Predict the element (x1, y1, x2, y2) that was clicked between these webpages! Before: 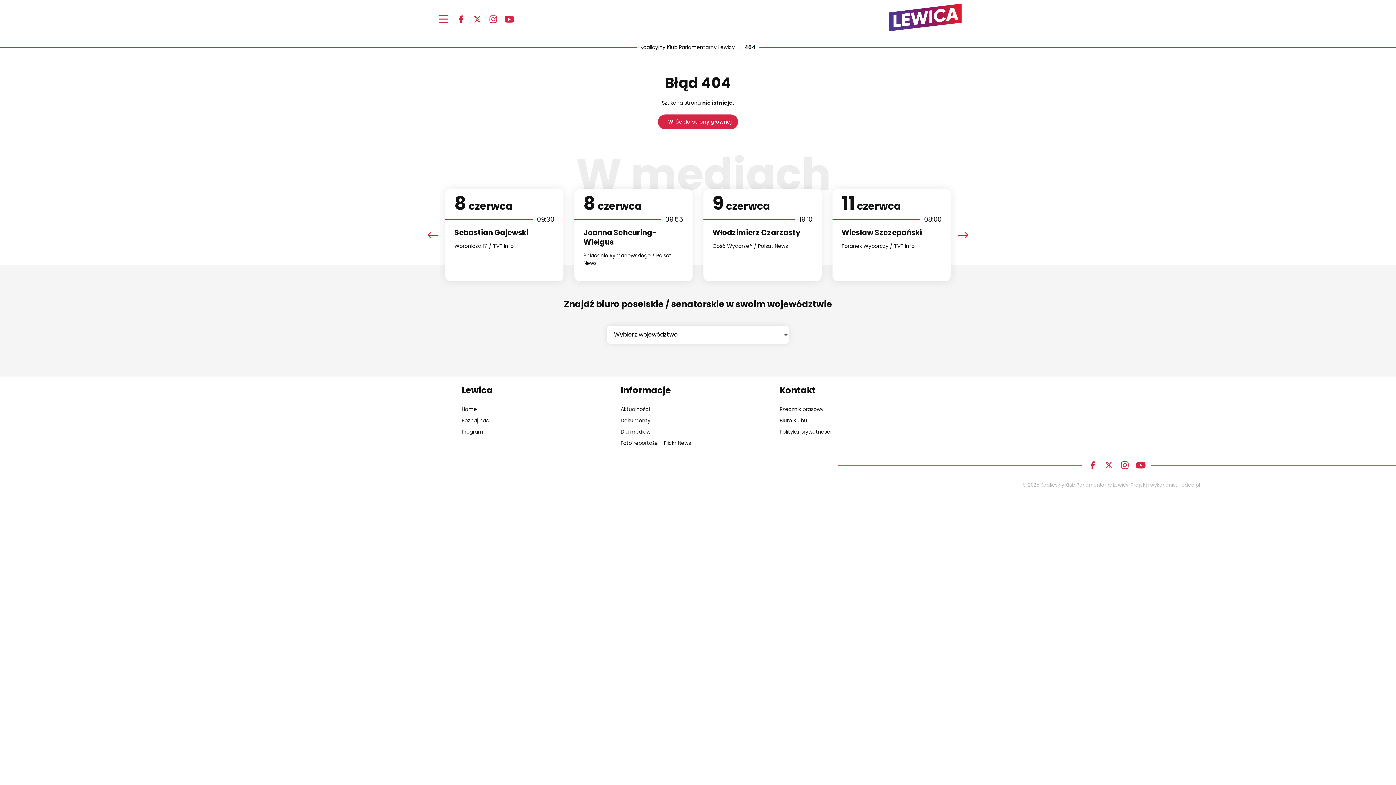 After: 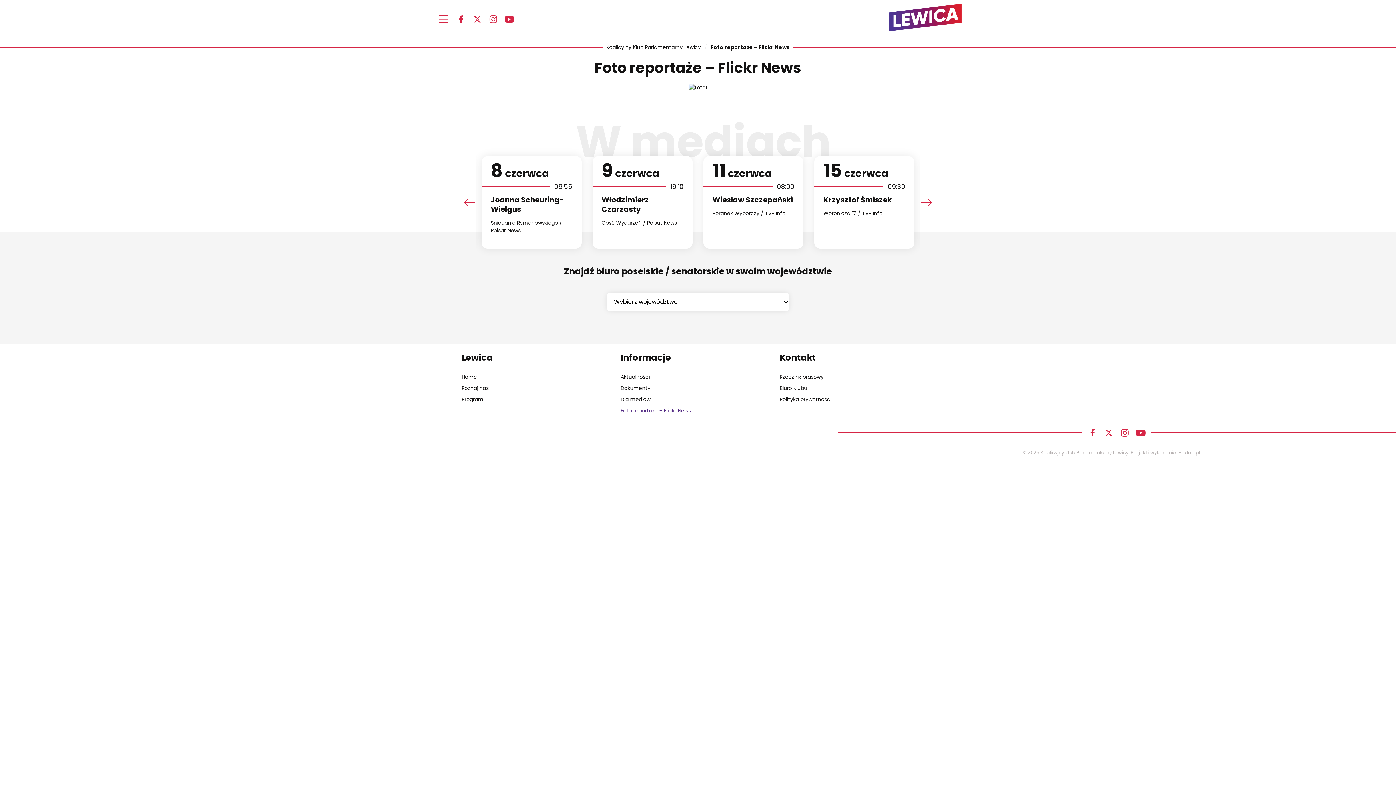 Action: label: Foto reportaże – Flickr News bbox: (620, 437, 775, 449)